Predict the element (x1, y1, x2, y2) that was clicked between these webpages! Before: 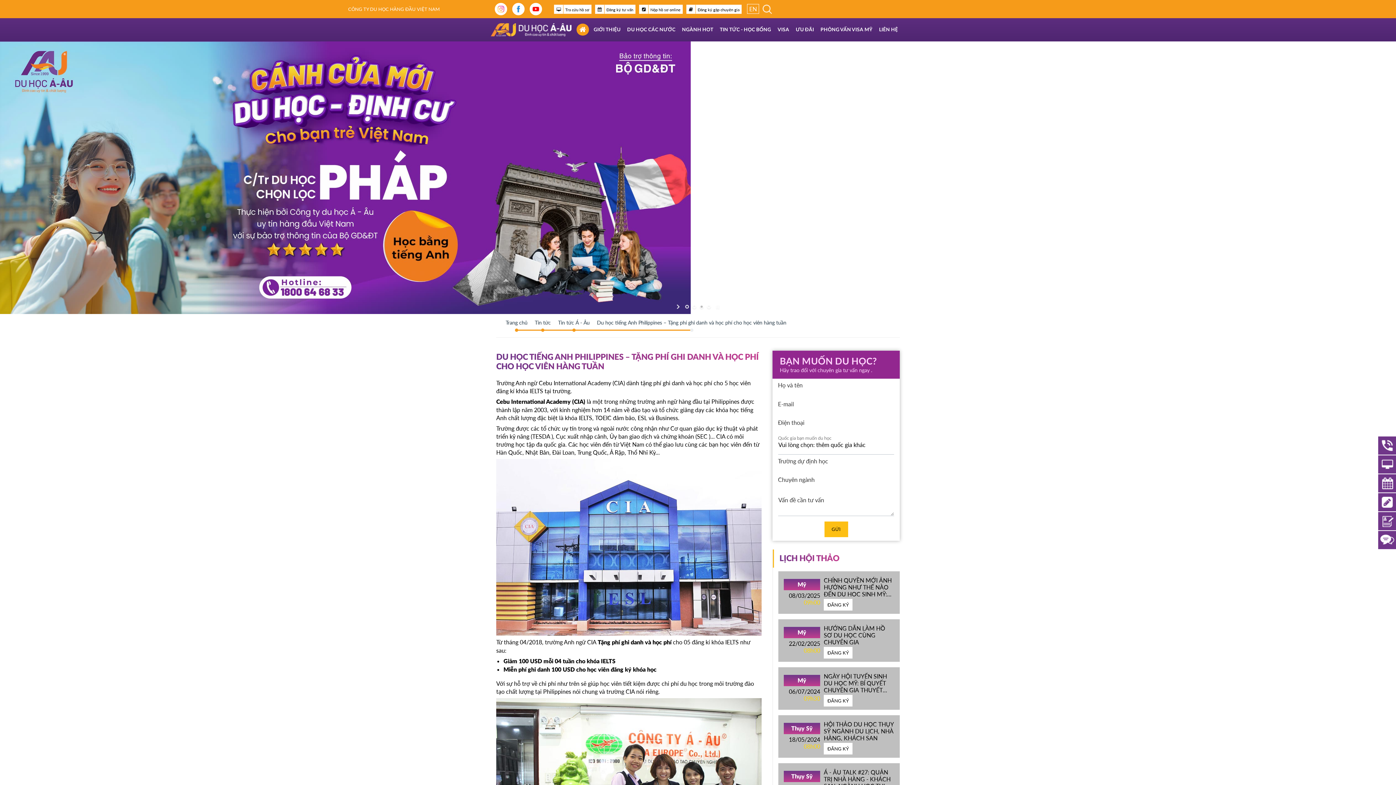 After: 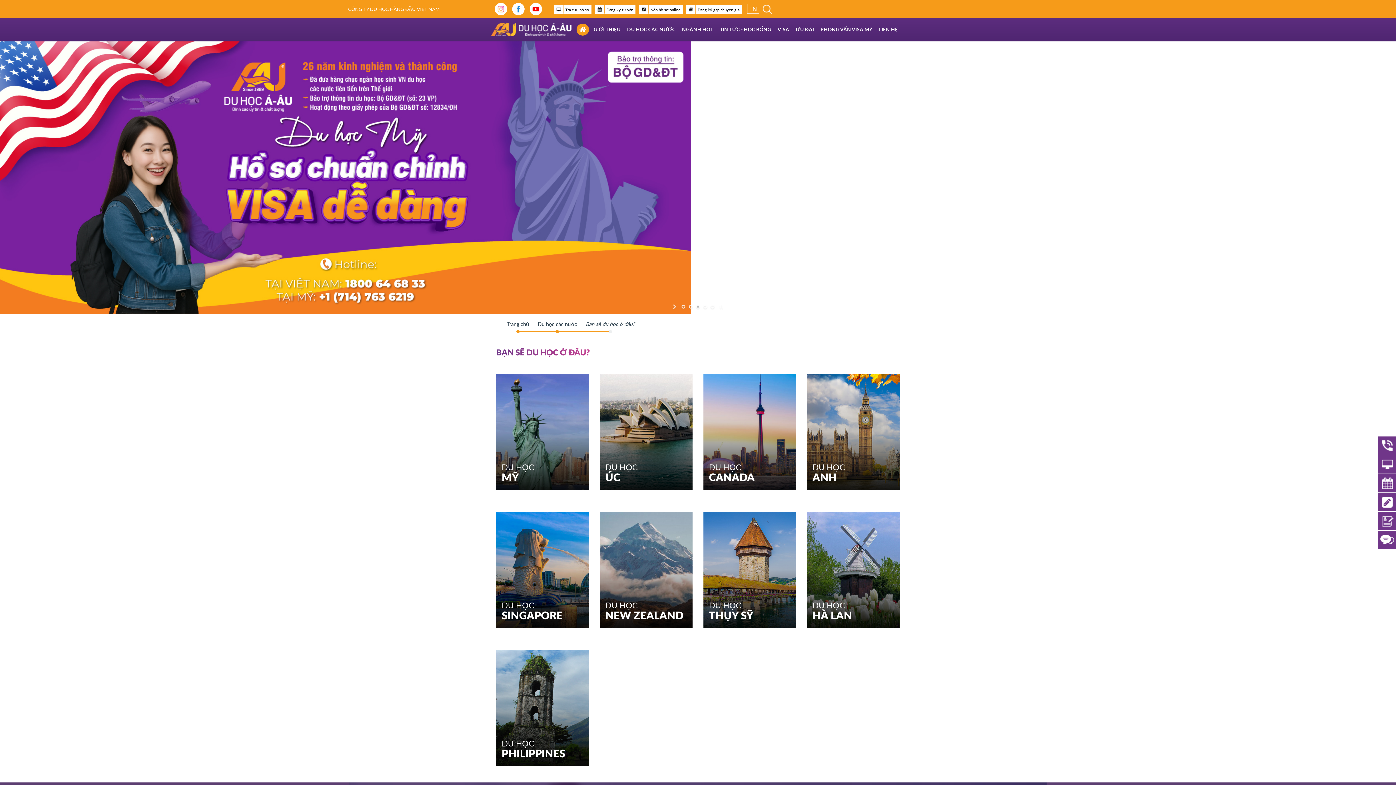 Action: label: DU HỌC CÁC NƯỚC bbox: (624, 18, 678, 41)